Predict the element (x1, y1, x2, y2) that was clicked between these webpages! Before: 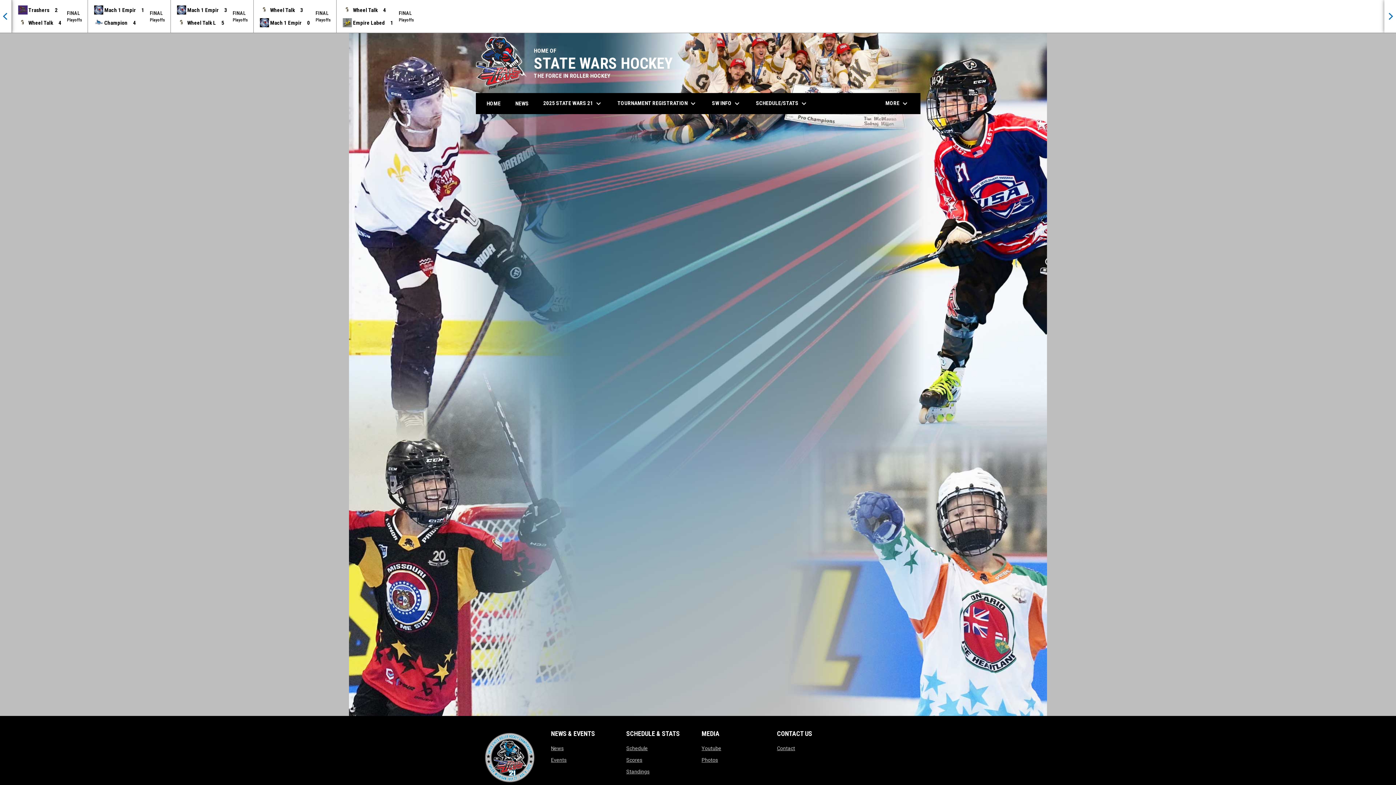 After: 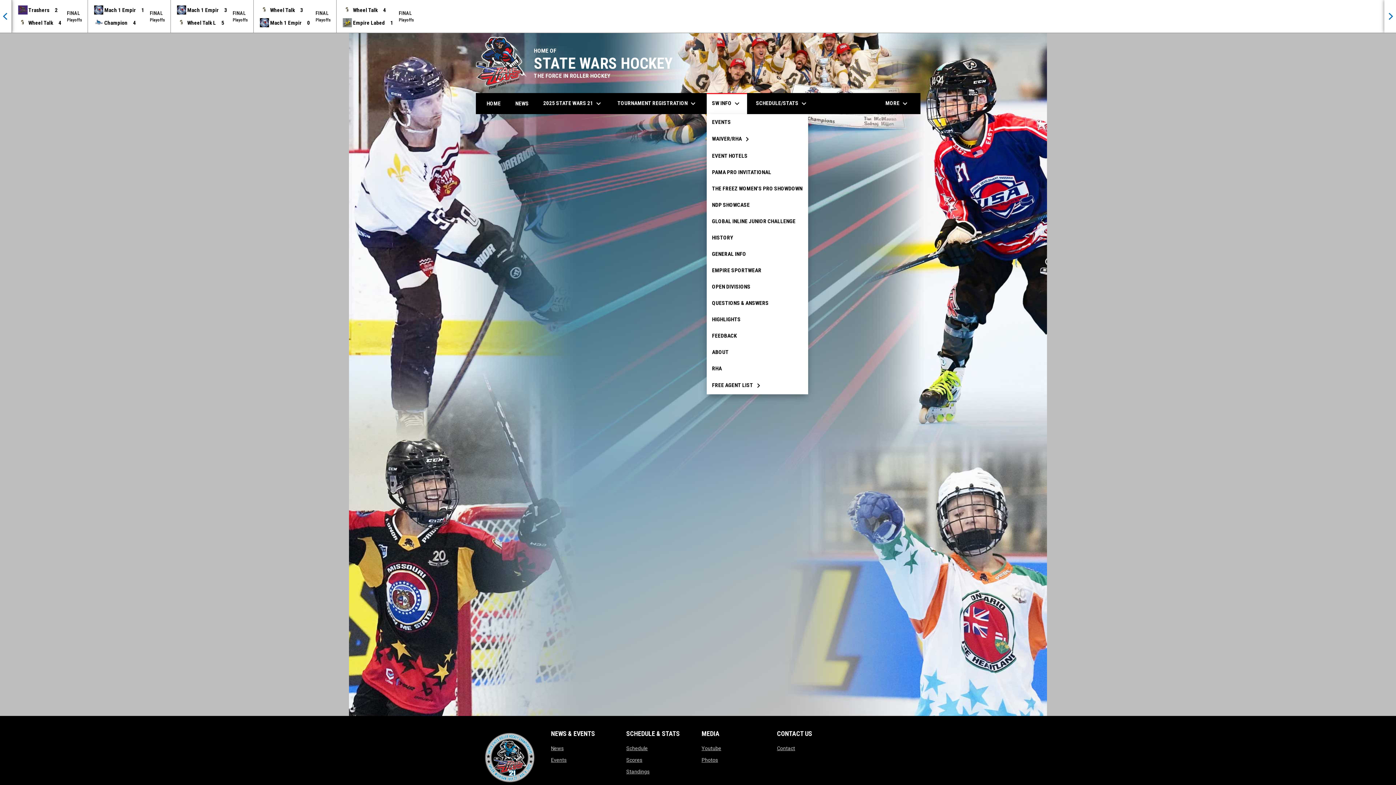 Action: bbox: (706, 93, 747, 114) label: SW INFO keyboard_arrow_down